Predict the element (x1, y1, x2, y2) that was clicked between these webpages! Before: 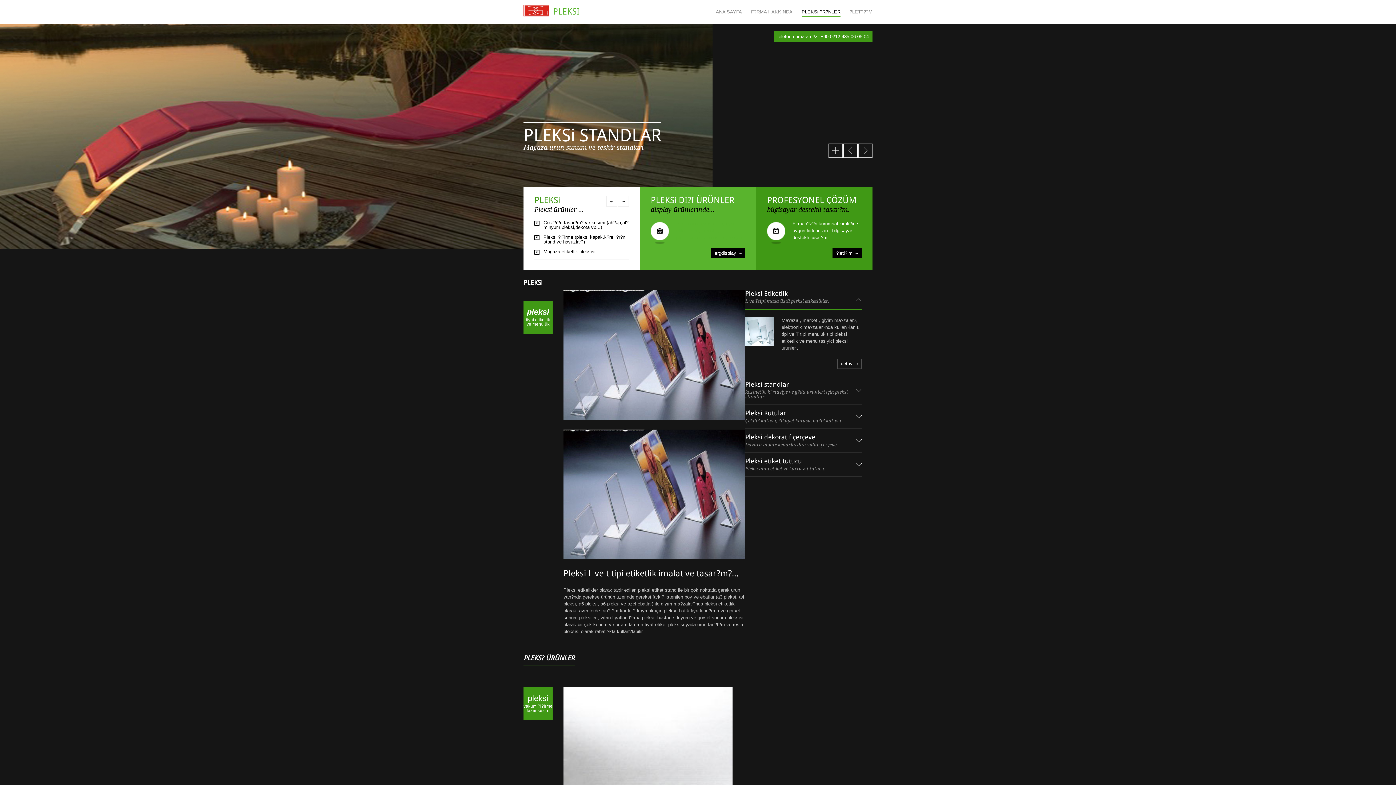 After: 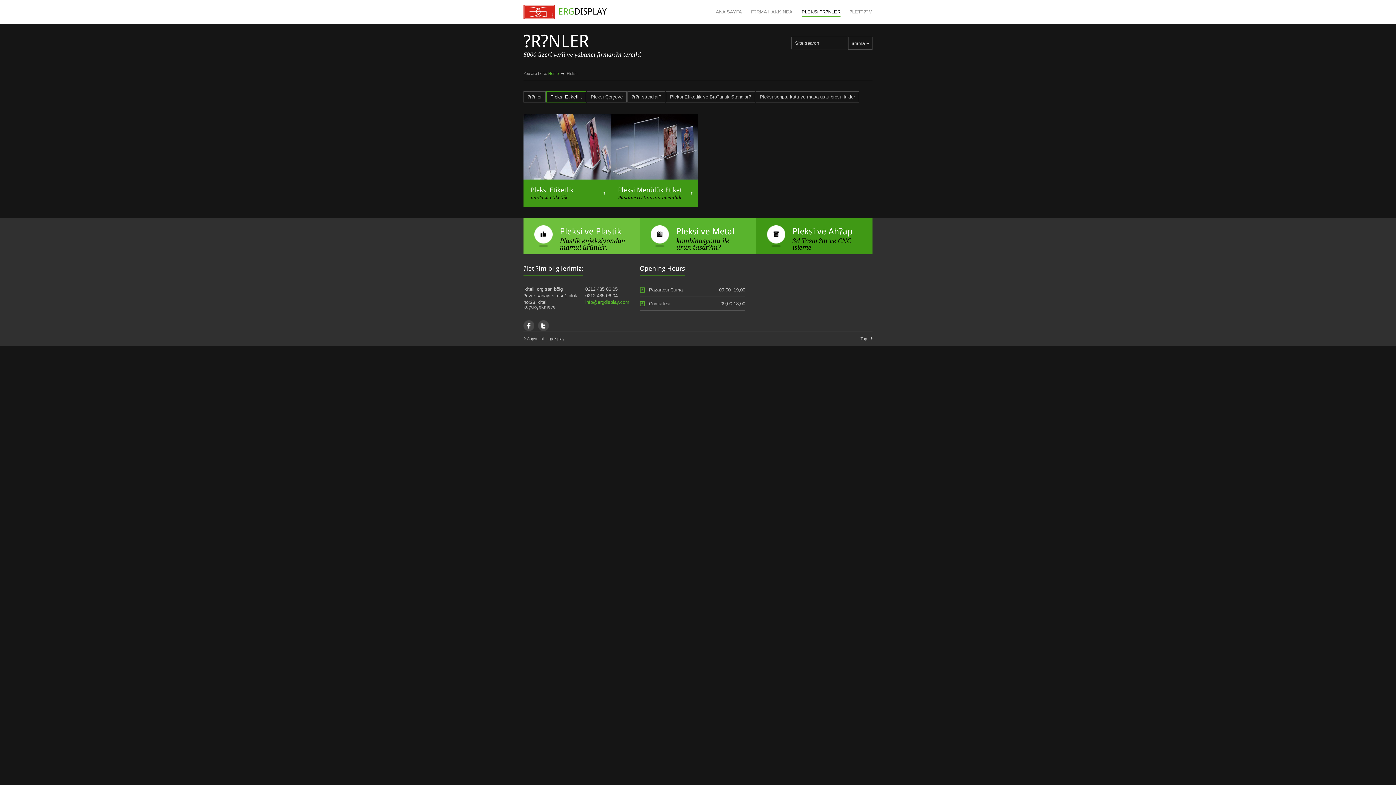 Action: label: Magaza etiketlik pleksisii bbox: (543, 214, 596, 219)